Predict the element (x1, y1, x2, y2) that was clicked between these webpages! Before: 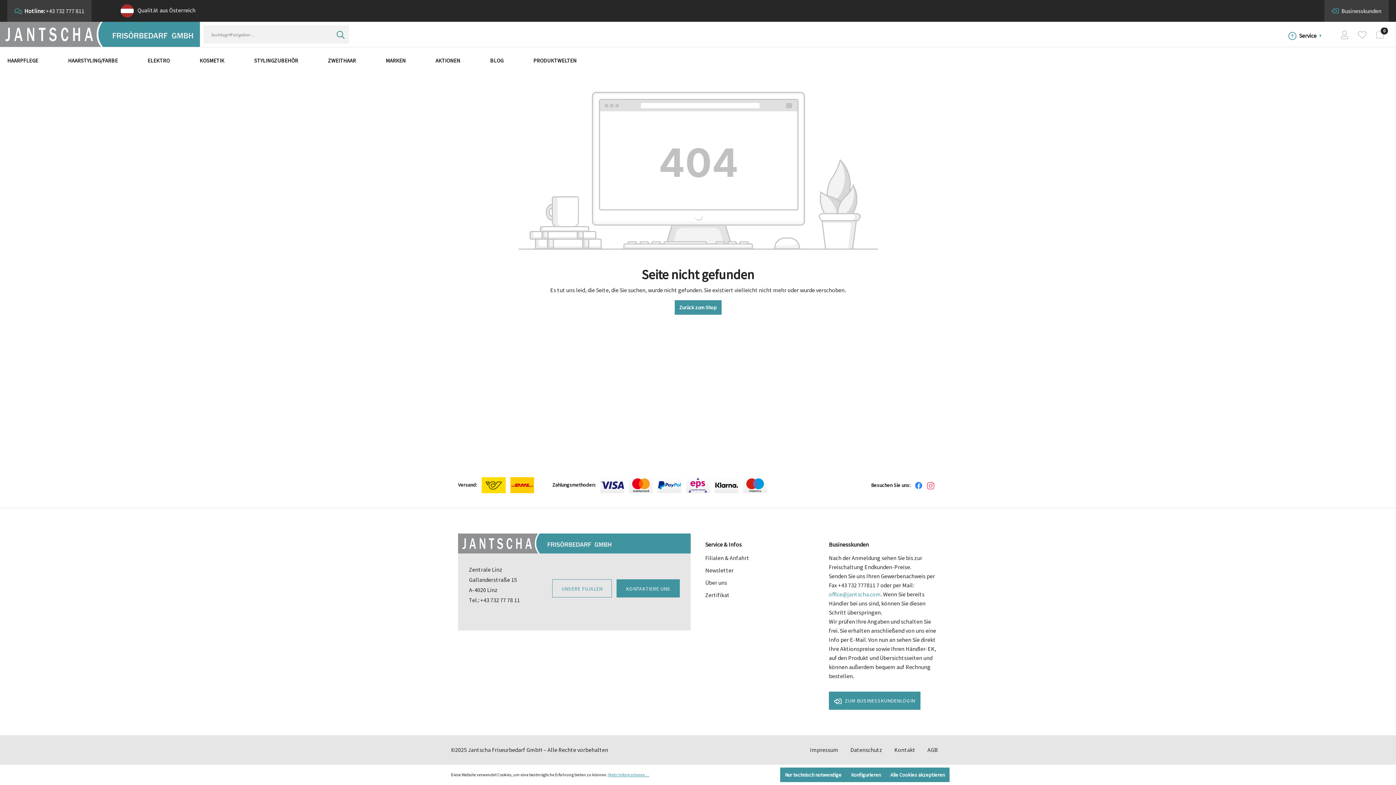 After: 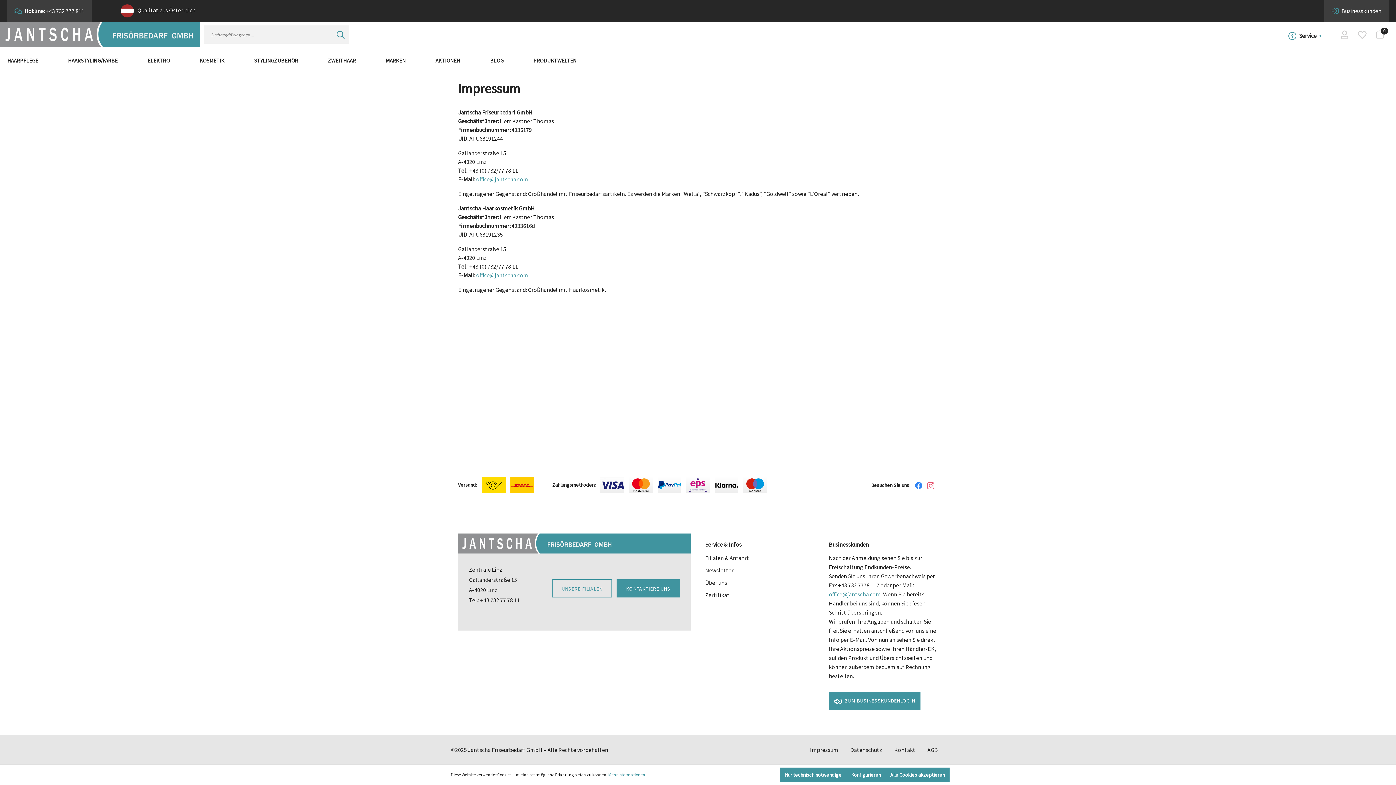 Action: bbox: (810, 745, 838, 754) label: Impressum